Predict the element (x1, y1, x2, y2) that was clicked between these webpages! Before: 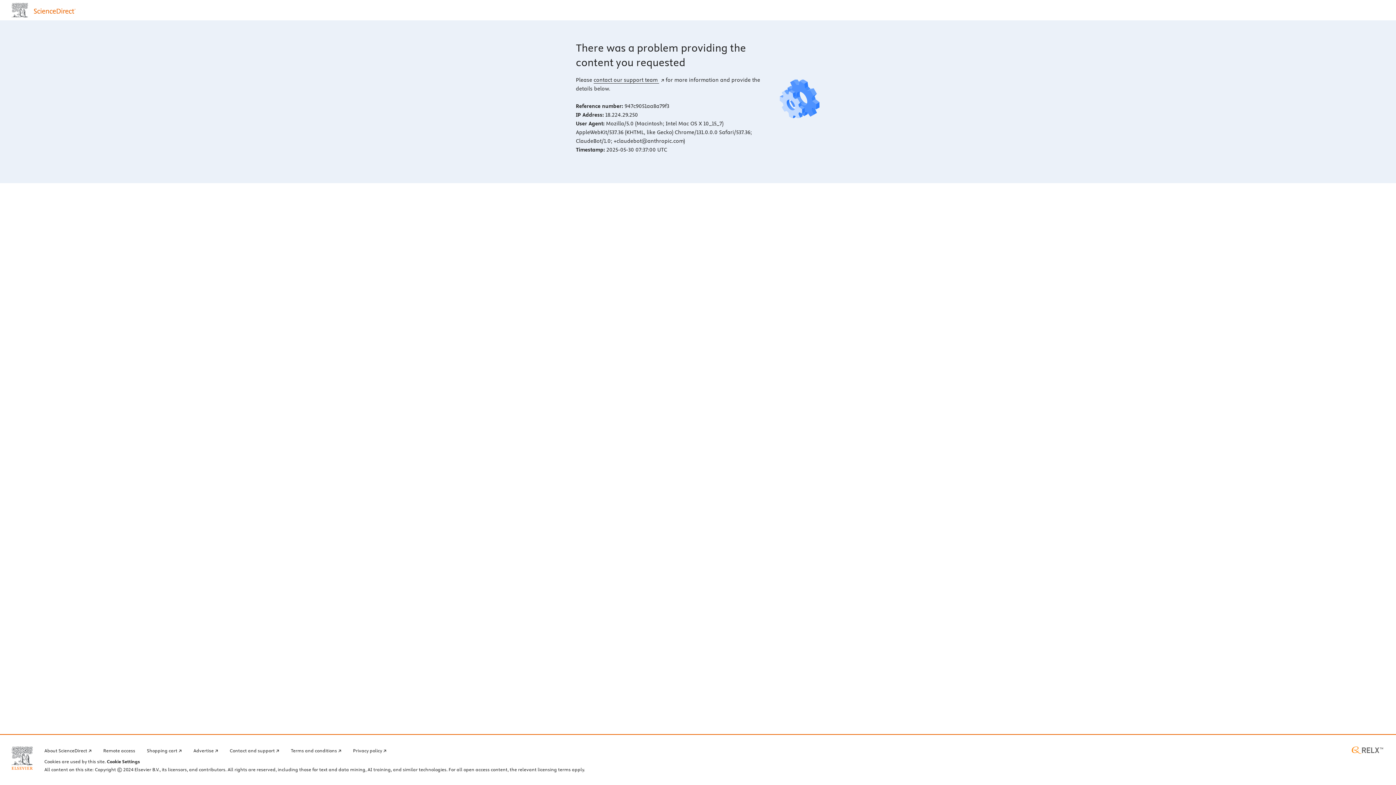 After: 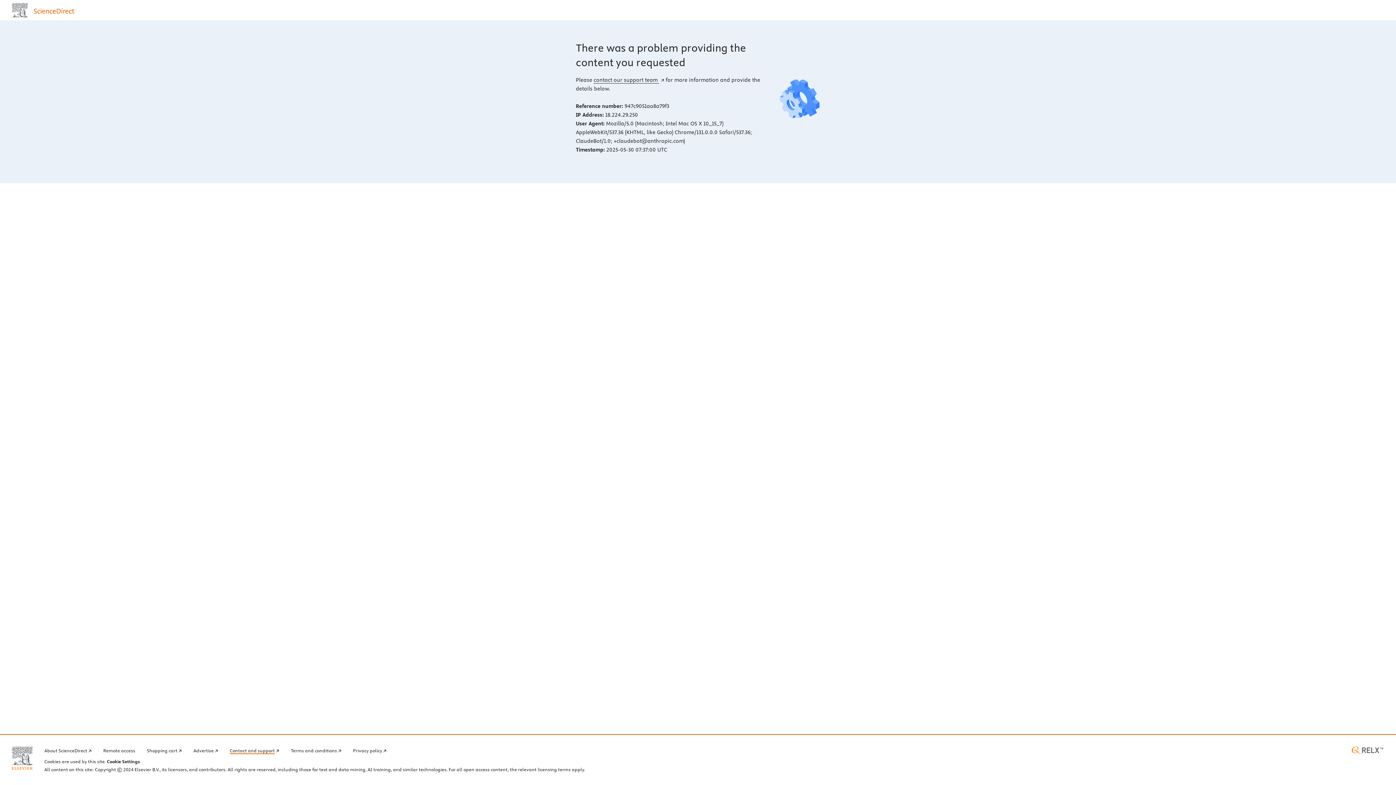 Action: label: Contact and support bbox: (229, 746, 279, 754)